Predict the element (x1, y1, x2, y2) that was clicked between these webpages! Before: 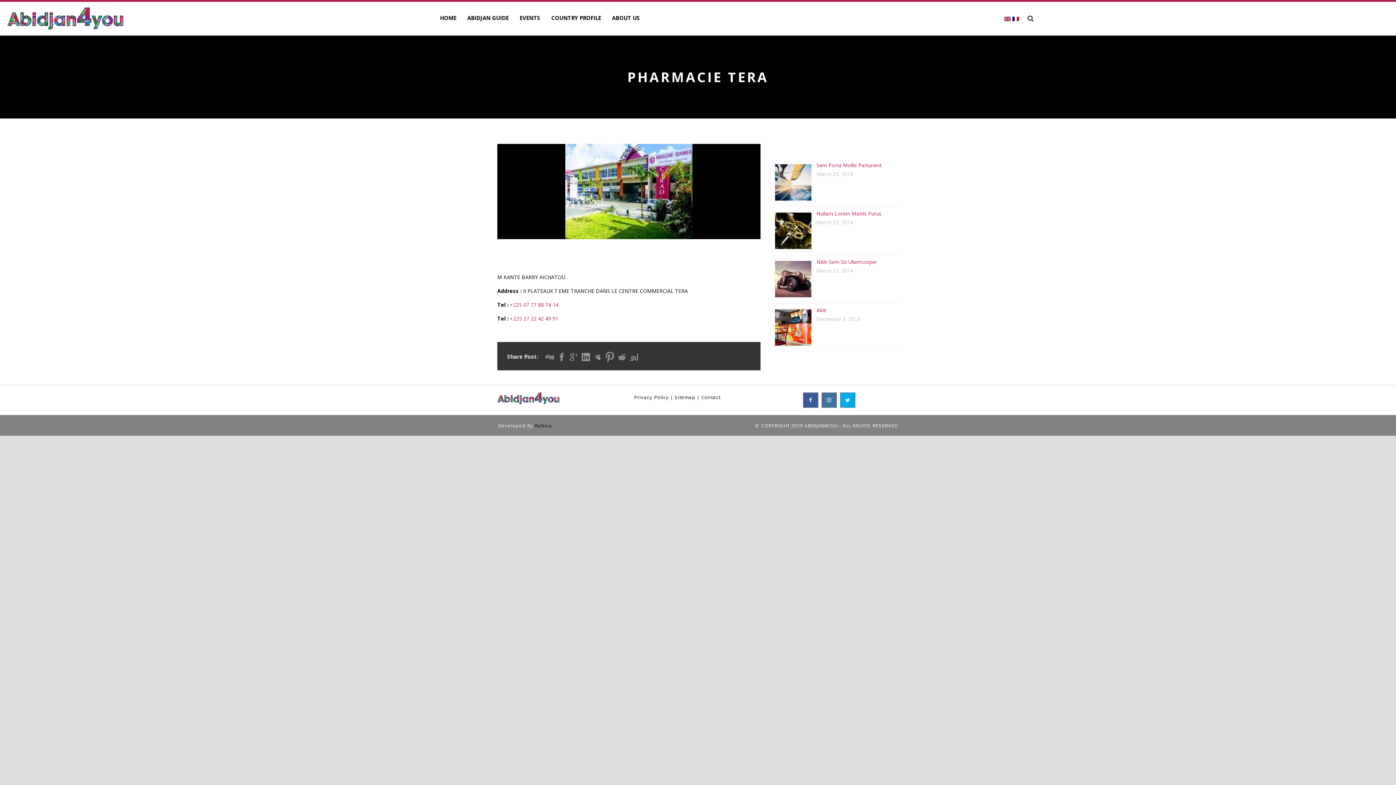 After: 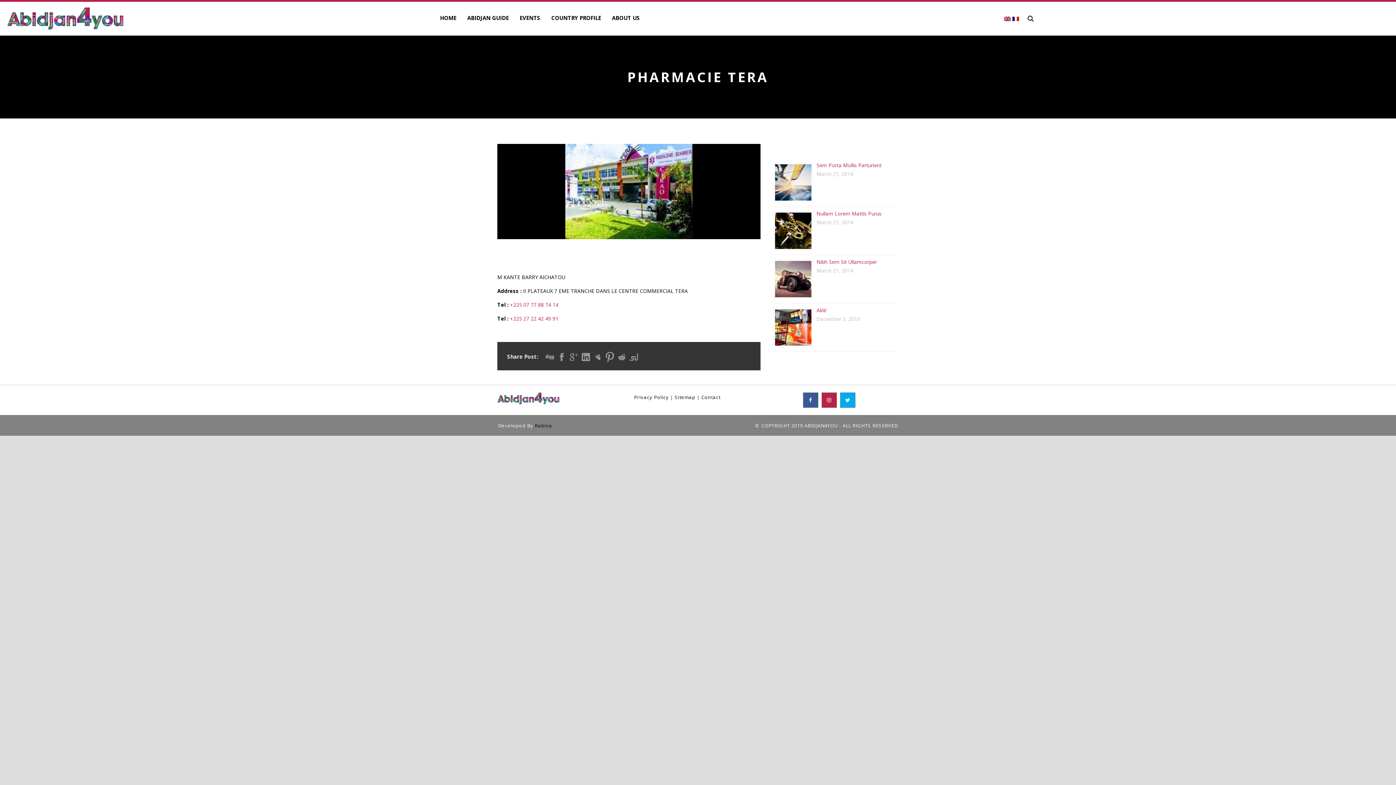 Action: bbox: (822, 393, 836, 407)